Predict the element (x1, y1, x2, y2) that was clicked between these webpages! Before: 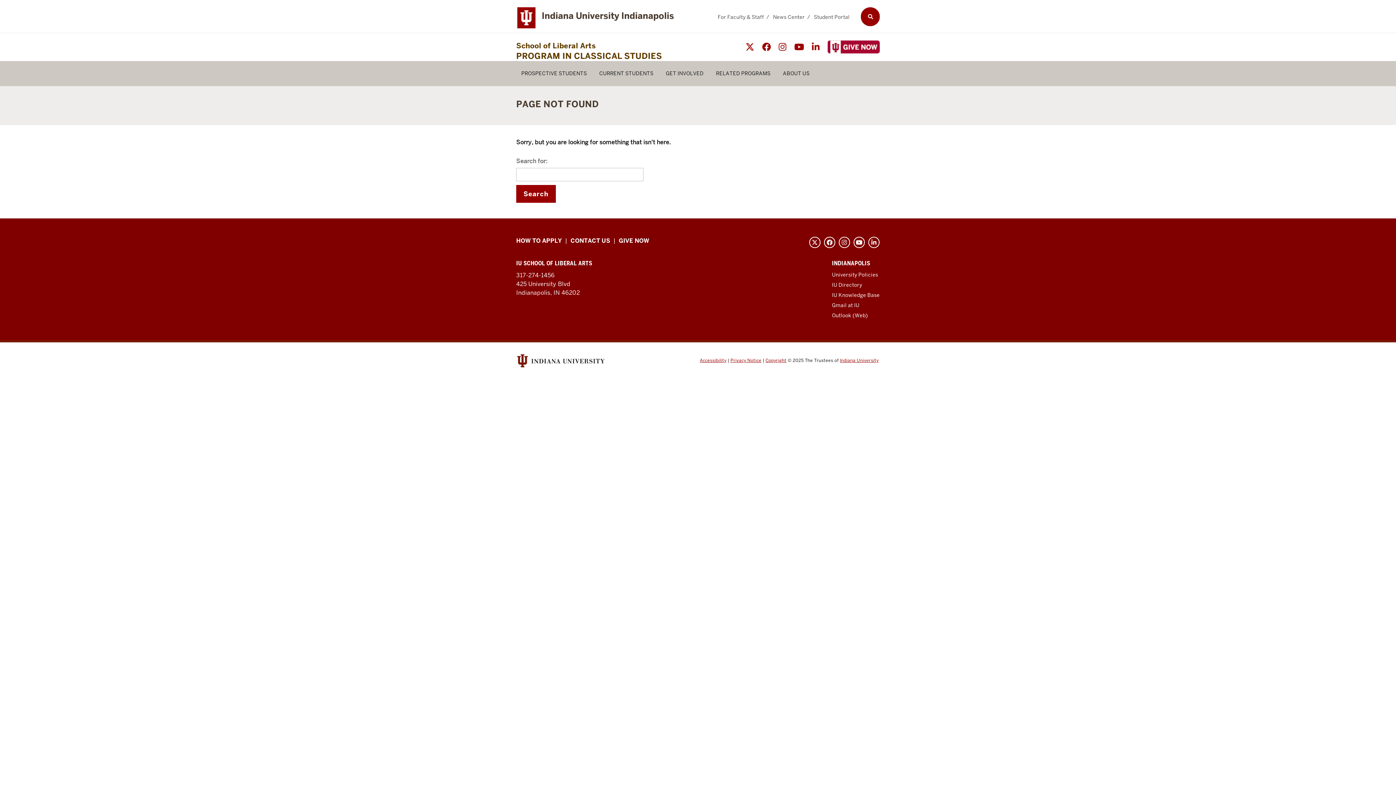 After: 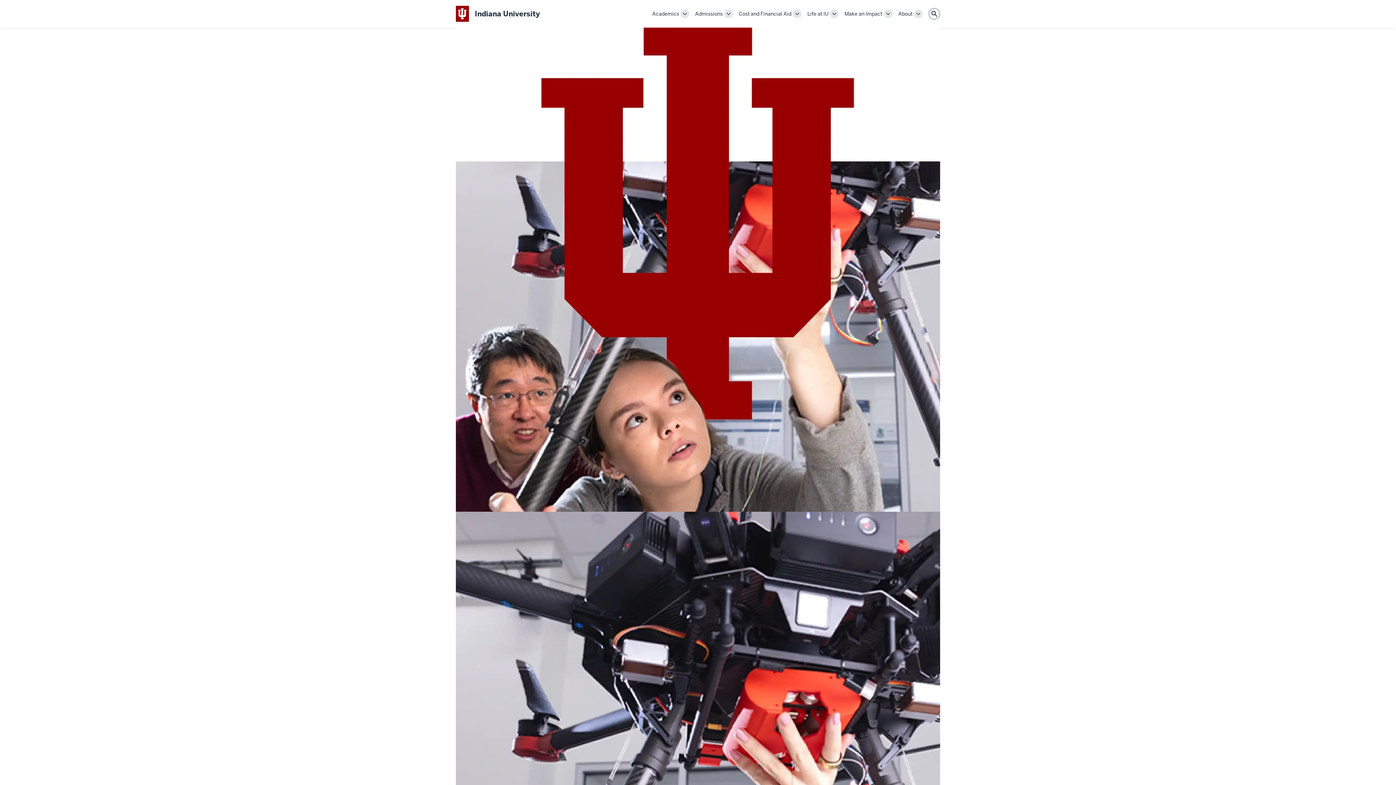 Action: label: Link 5 : Indiana University bbox: (840, 357, 878, 363)